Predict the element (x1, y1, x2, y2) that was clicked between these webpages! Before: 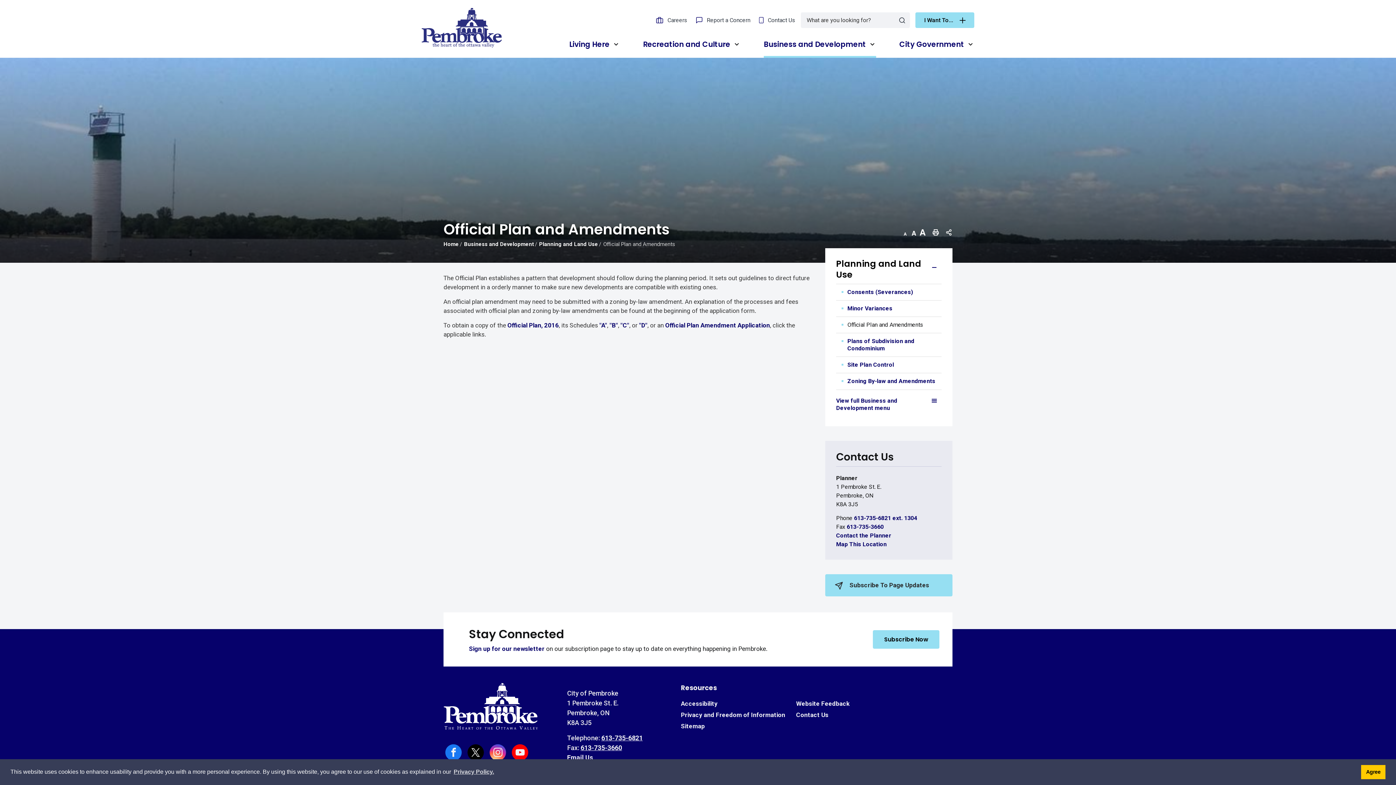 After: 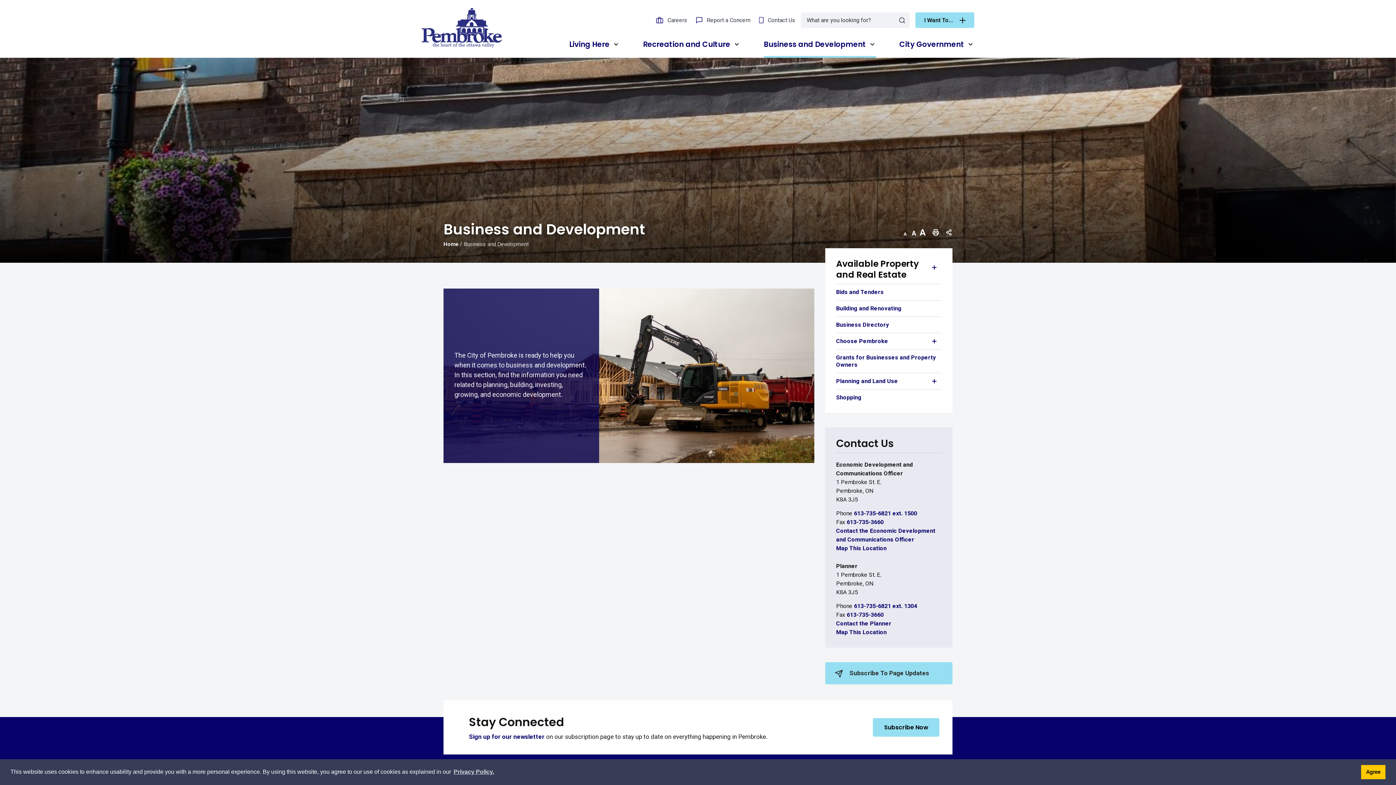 Action: bbox: (464, 241, 533, 247) label: Business and Development